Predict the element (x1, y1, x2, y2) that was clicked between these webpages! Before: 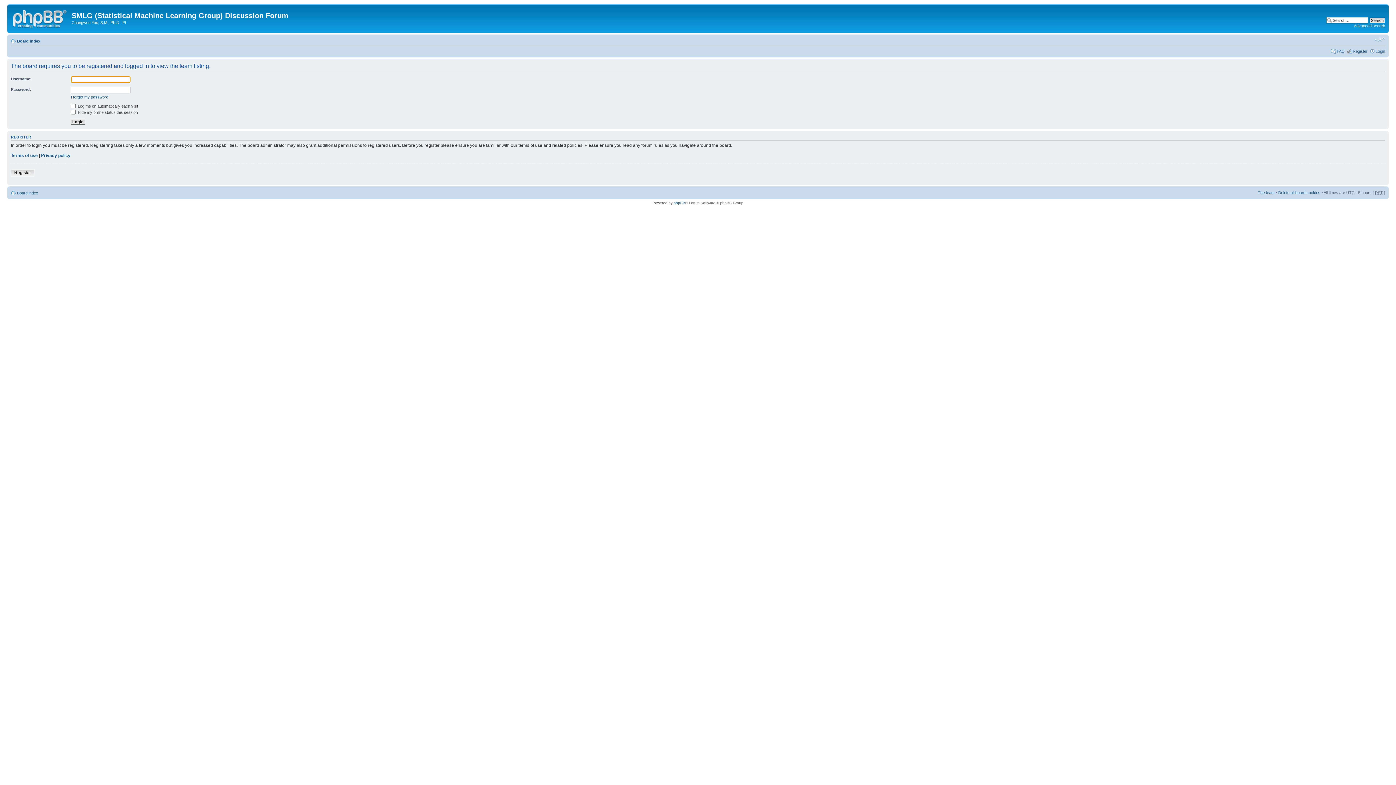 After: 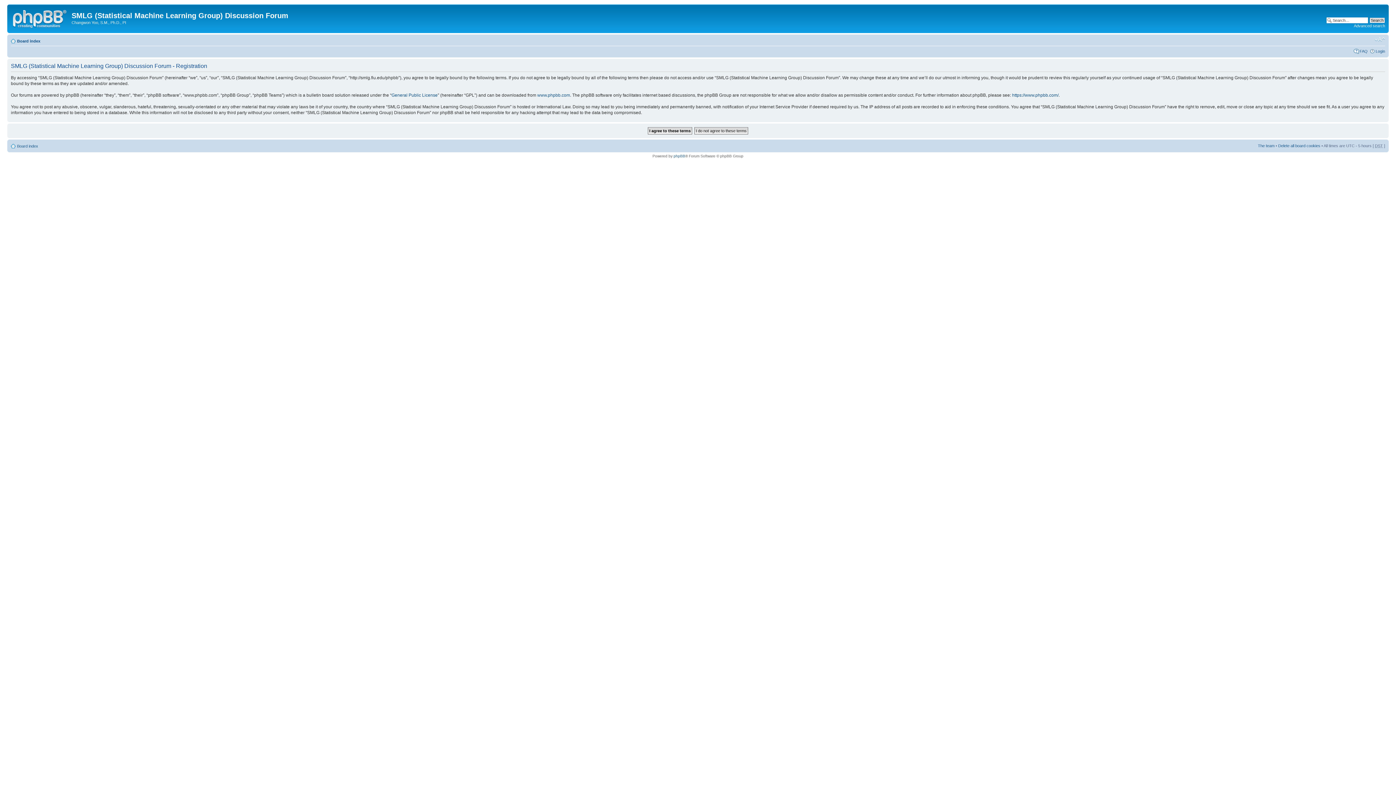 Action: bbox: (1353, 48, 1368, 53) label: Register